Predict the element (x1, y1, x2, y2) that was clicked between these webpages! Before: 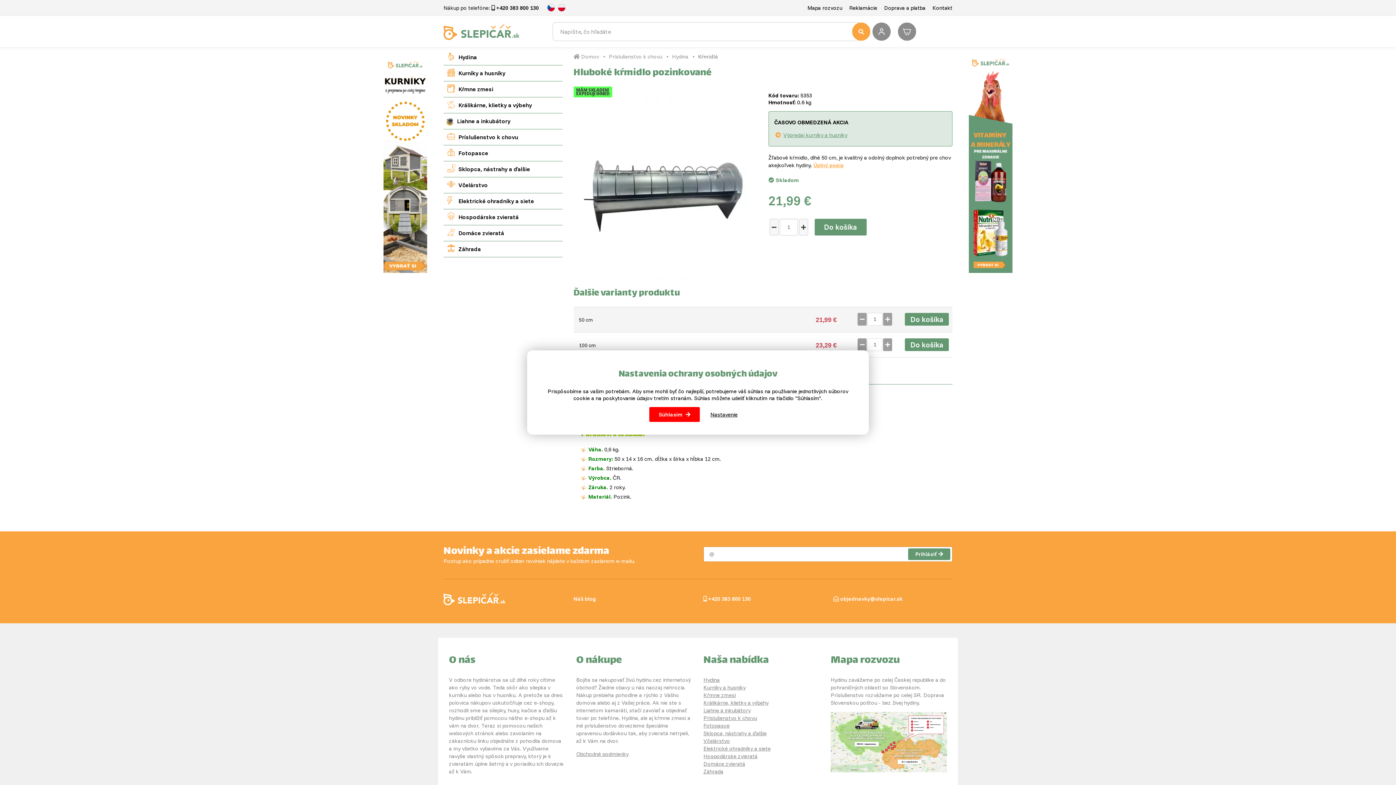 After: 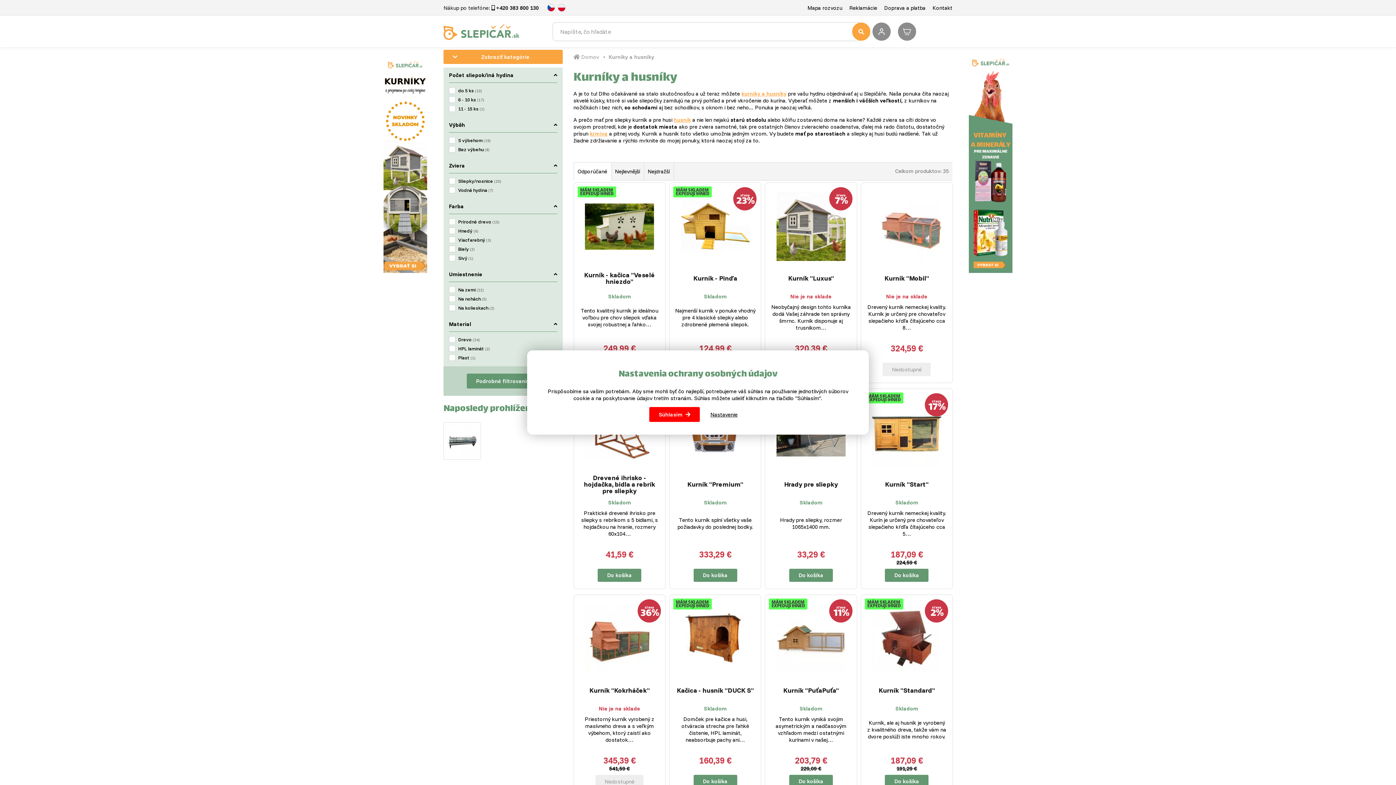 Action: bbox: (443, 65, 562, 81) label:  Kurníky a husníky